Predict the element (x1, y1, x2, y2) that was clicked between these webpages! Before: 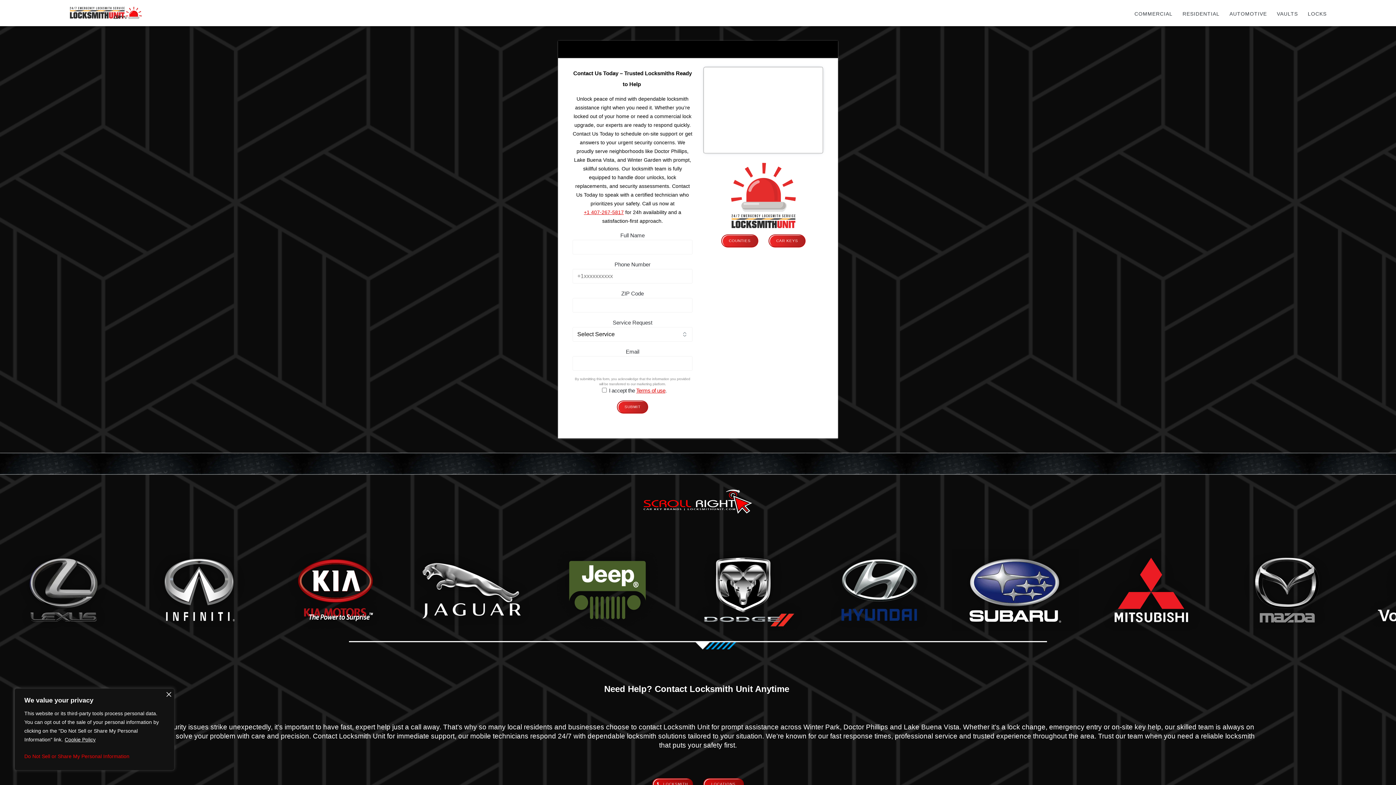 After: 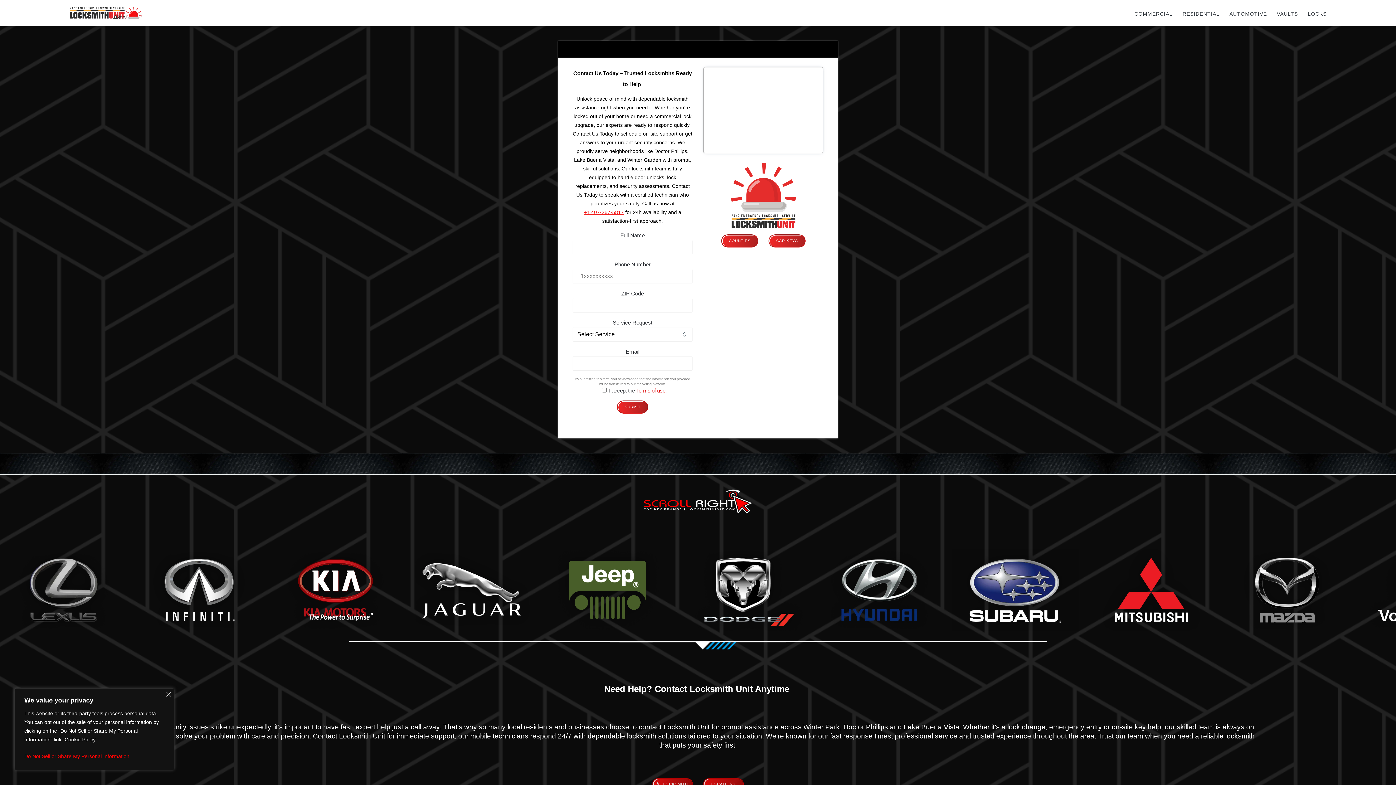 Action: bbox: (584, 209, 624, 215) label: +1 407-267-5817